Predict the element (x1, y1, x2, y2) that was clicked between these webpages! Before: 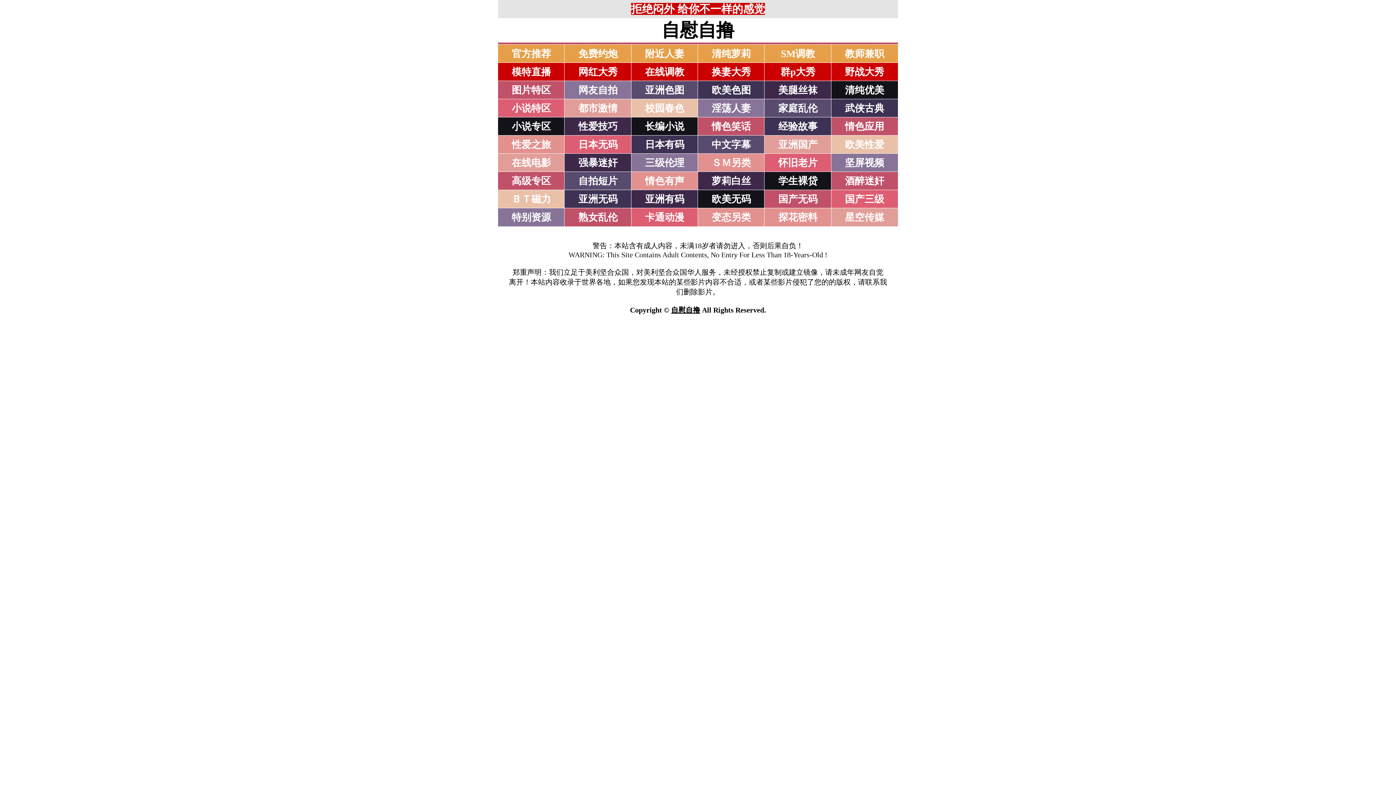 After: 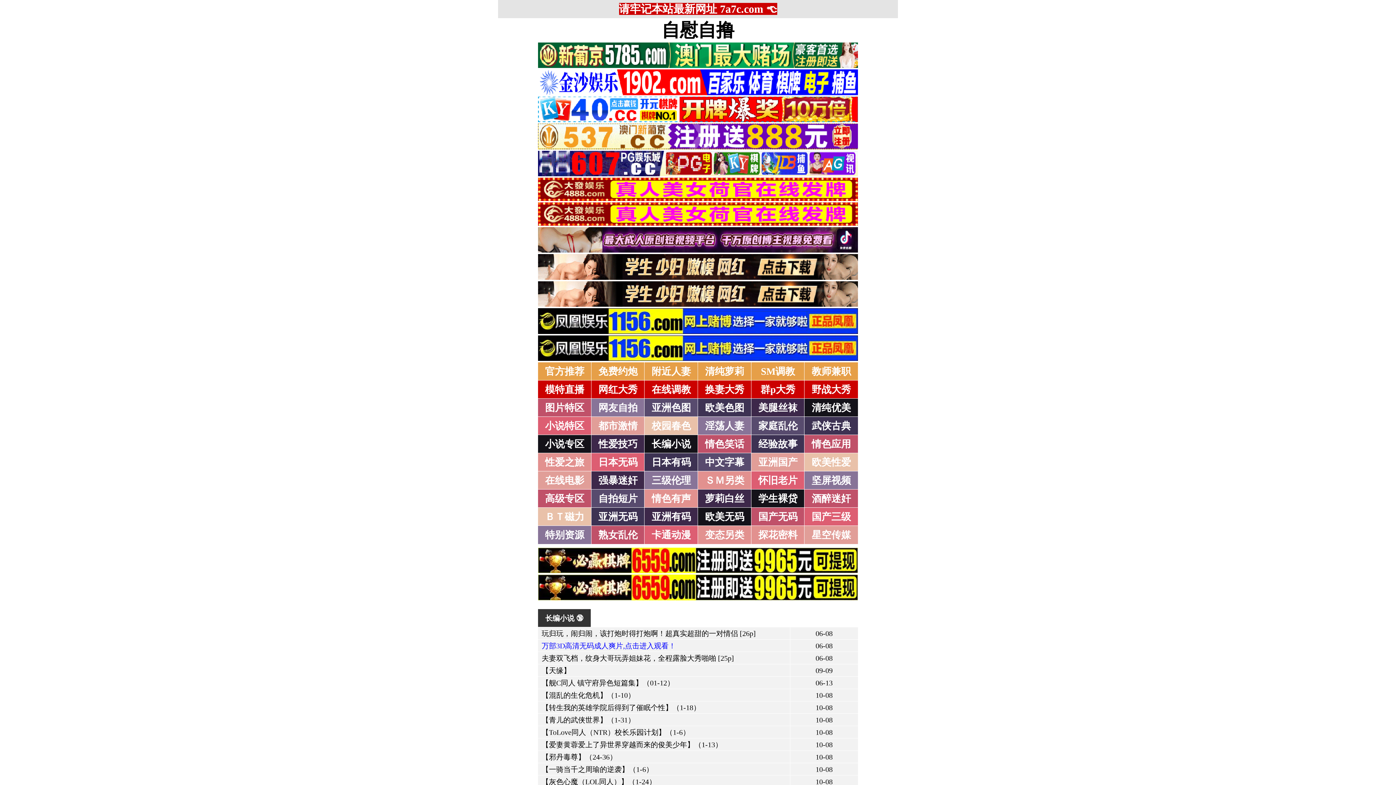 Action: bbox: (645, 121, 684, 132) label: 长编小说